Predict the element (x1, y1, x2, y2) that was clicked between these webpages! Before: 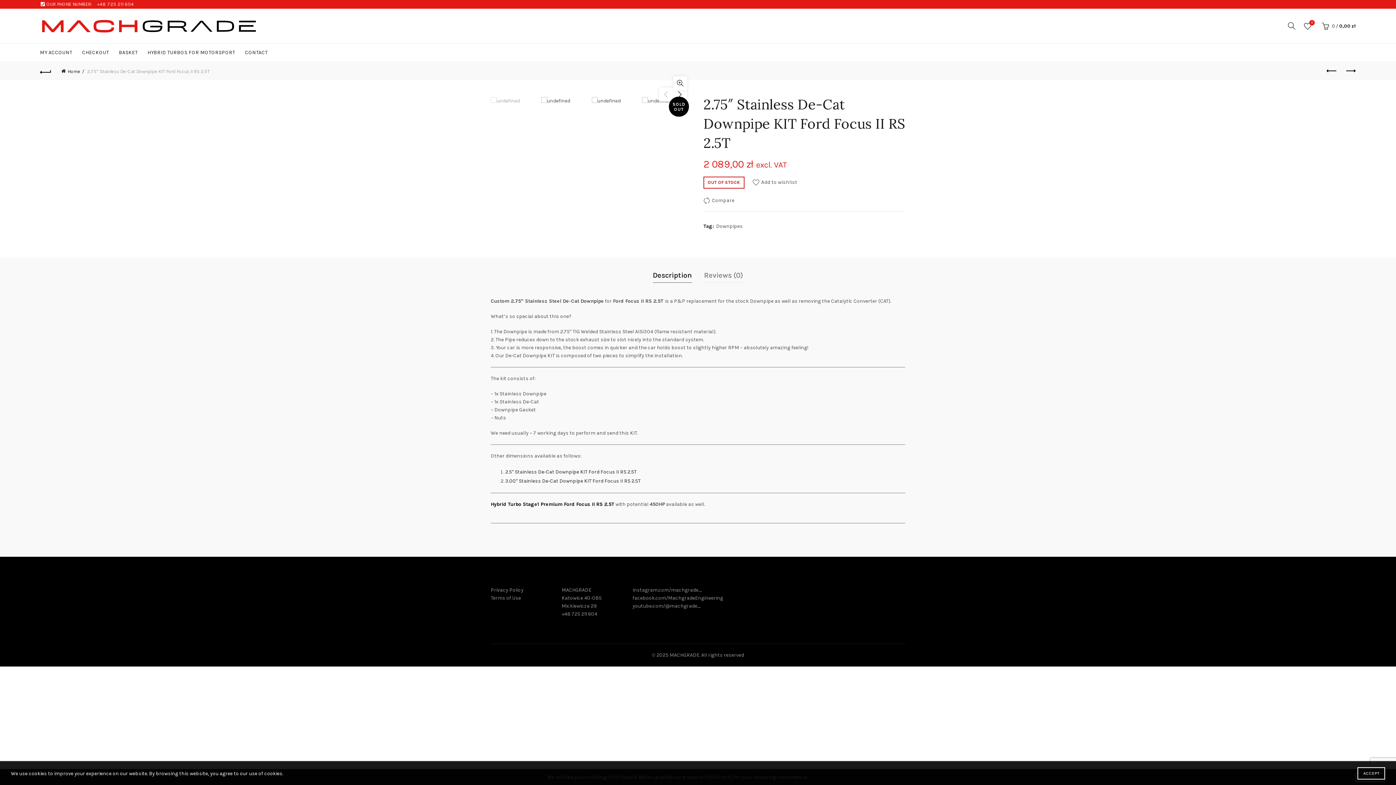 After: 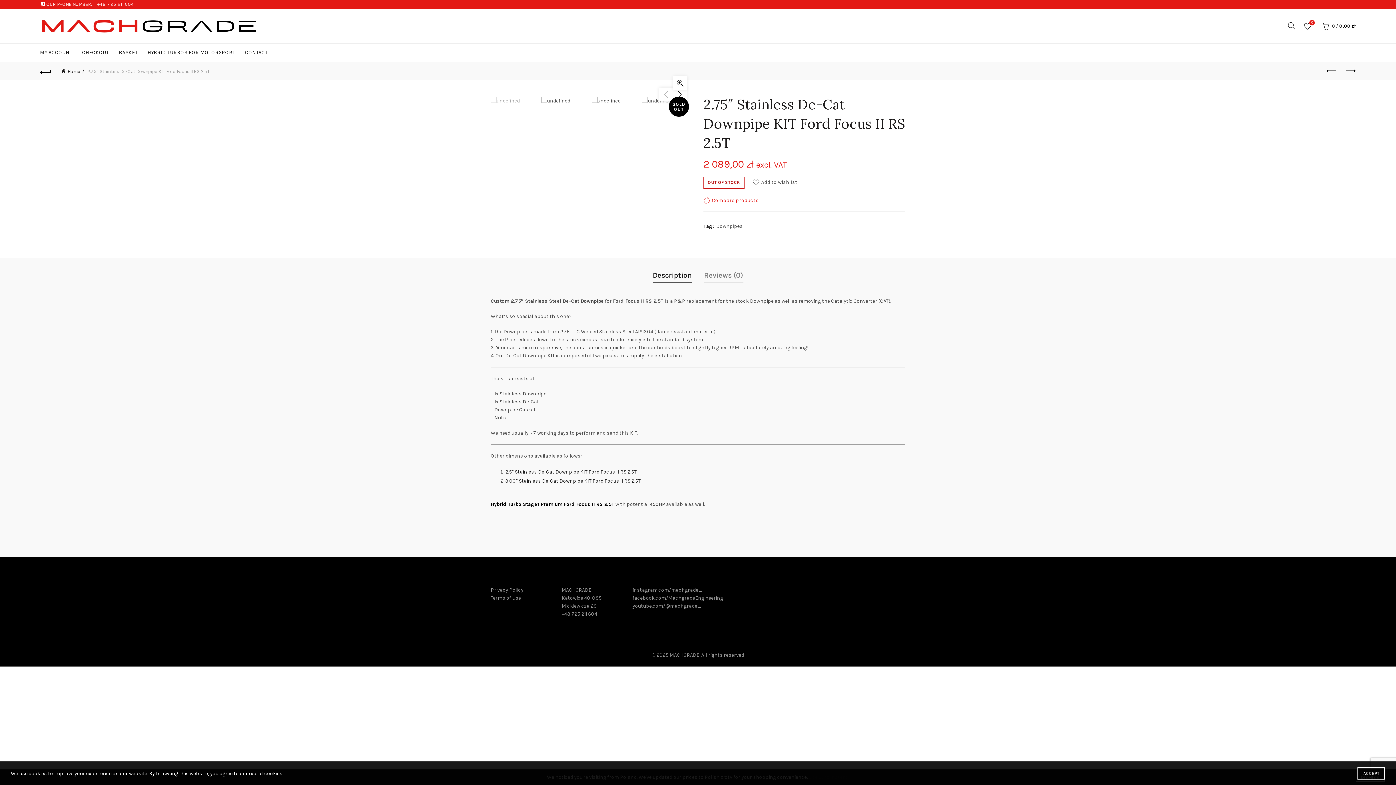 Action: bbox: (703, 196, 734, 205) label: Compare